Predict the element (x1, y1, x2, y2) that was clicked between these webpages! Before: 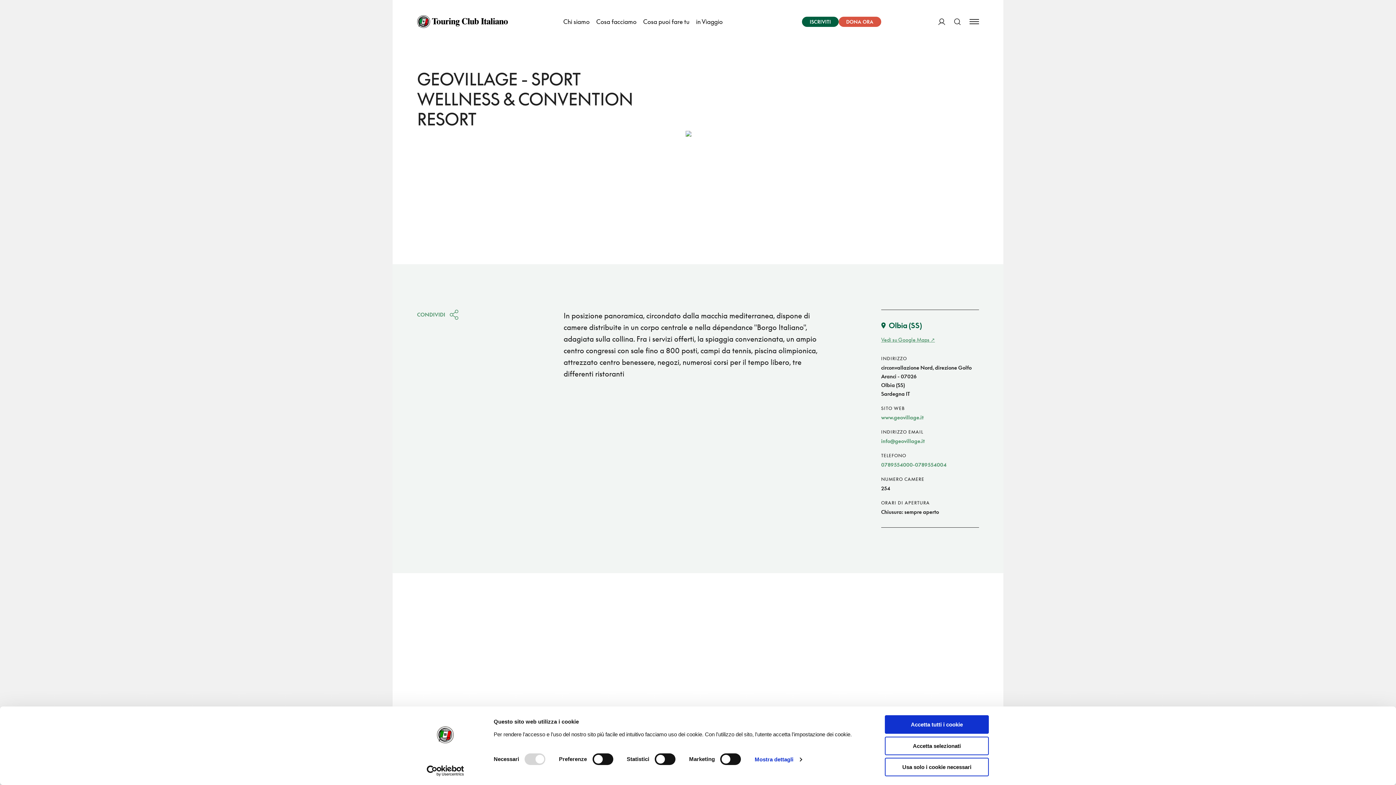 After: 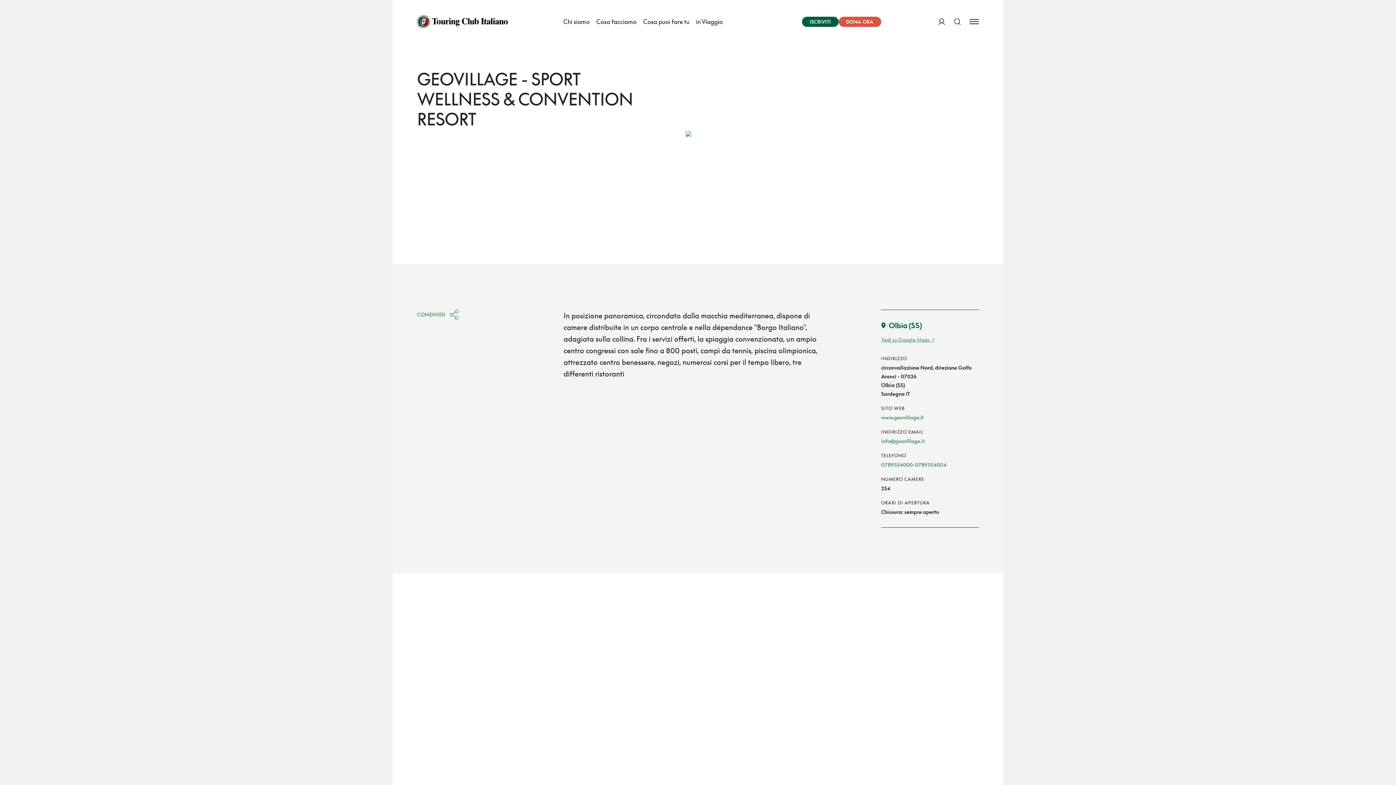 Action: bbox: (885, 736, 989, 755) label: Accetta selezionati